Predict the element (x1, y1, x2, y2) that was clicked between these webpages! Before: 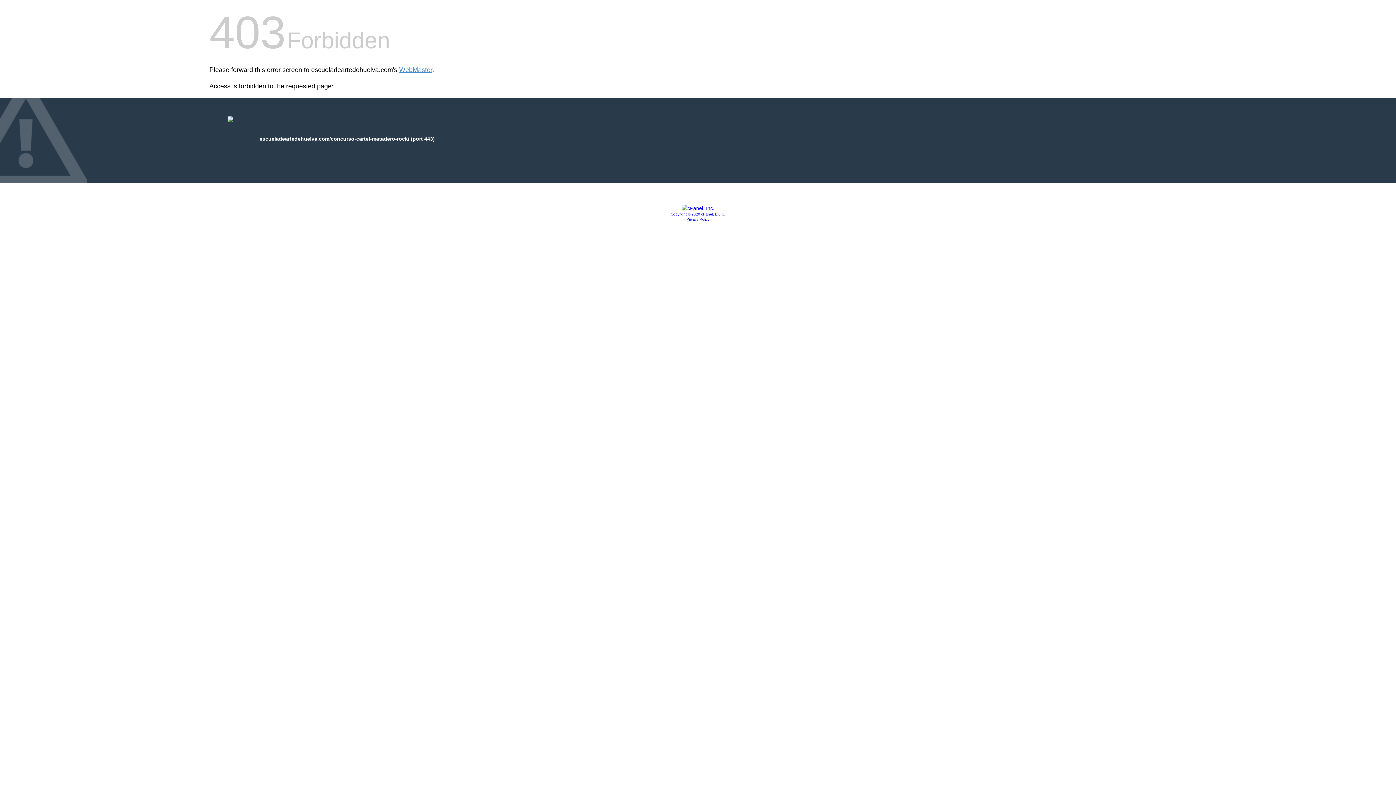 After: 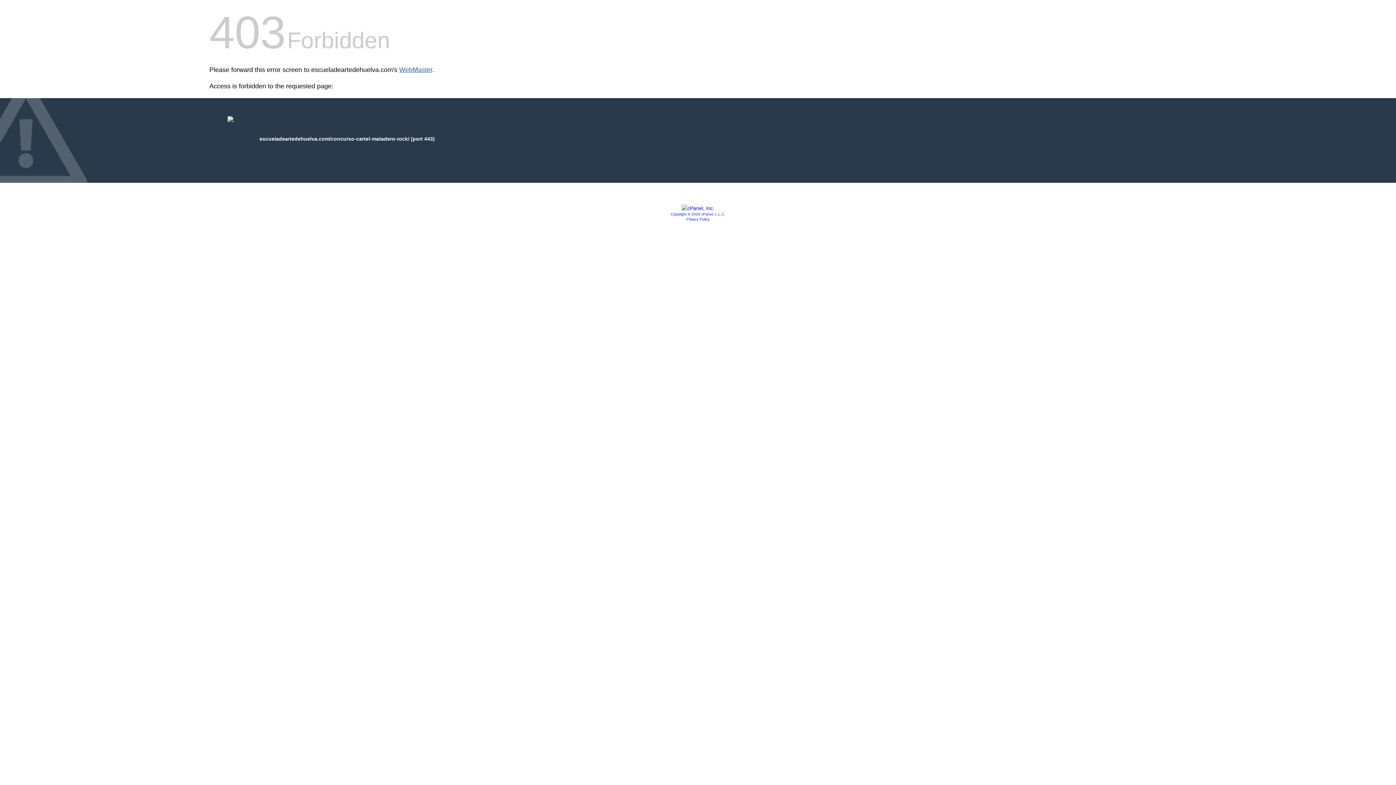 Action: bbox: (399, 66, 432, 73) label: WebMaster